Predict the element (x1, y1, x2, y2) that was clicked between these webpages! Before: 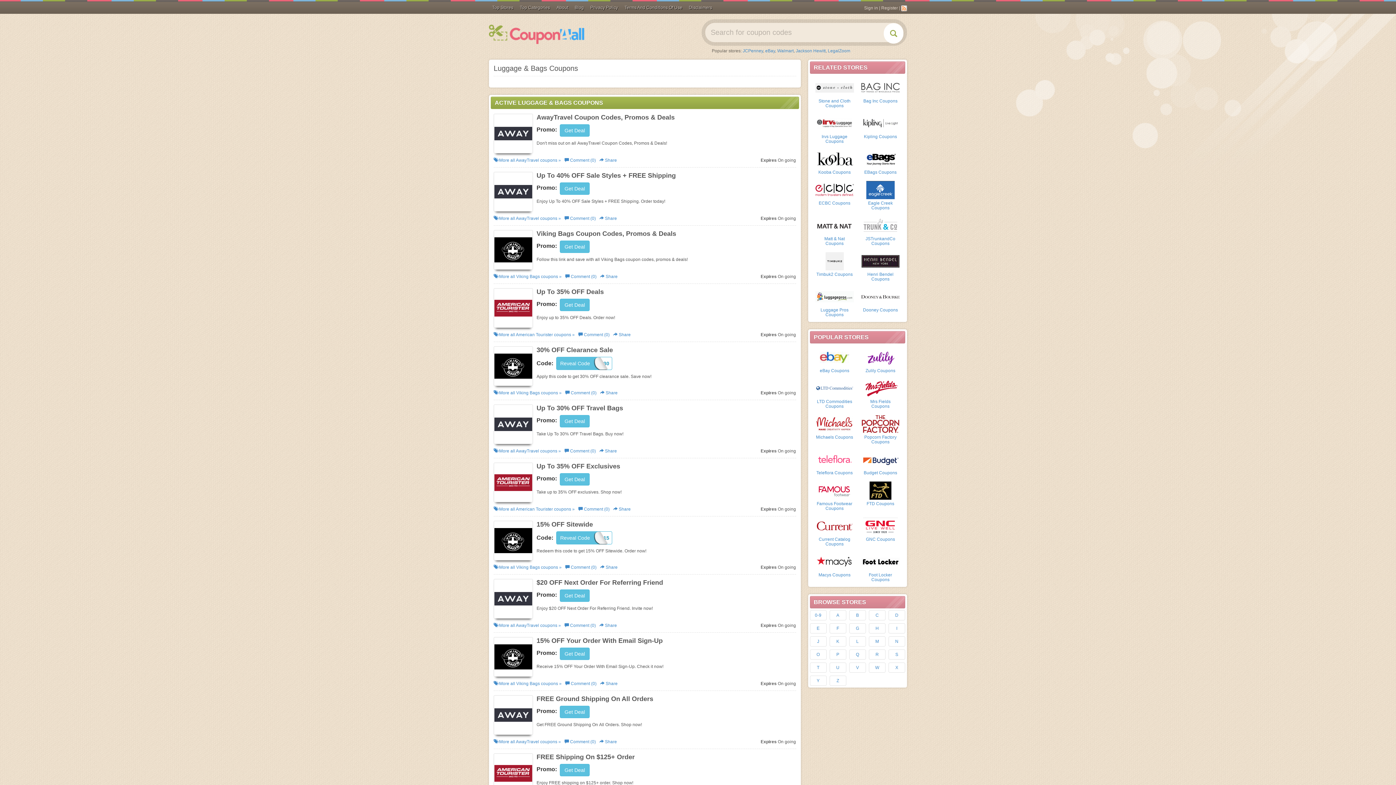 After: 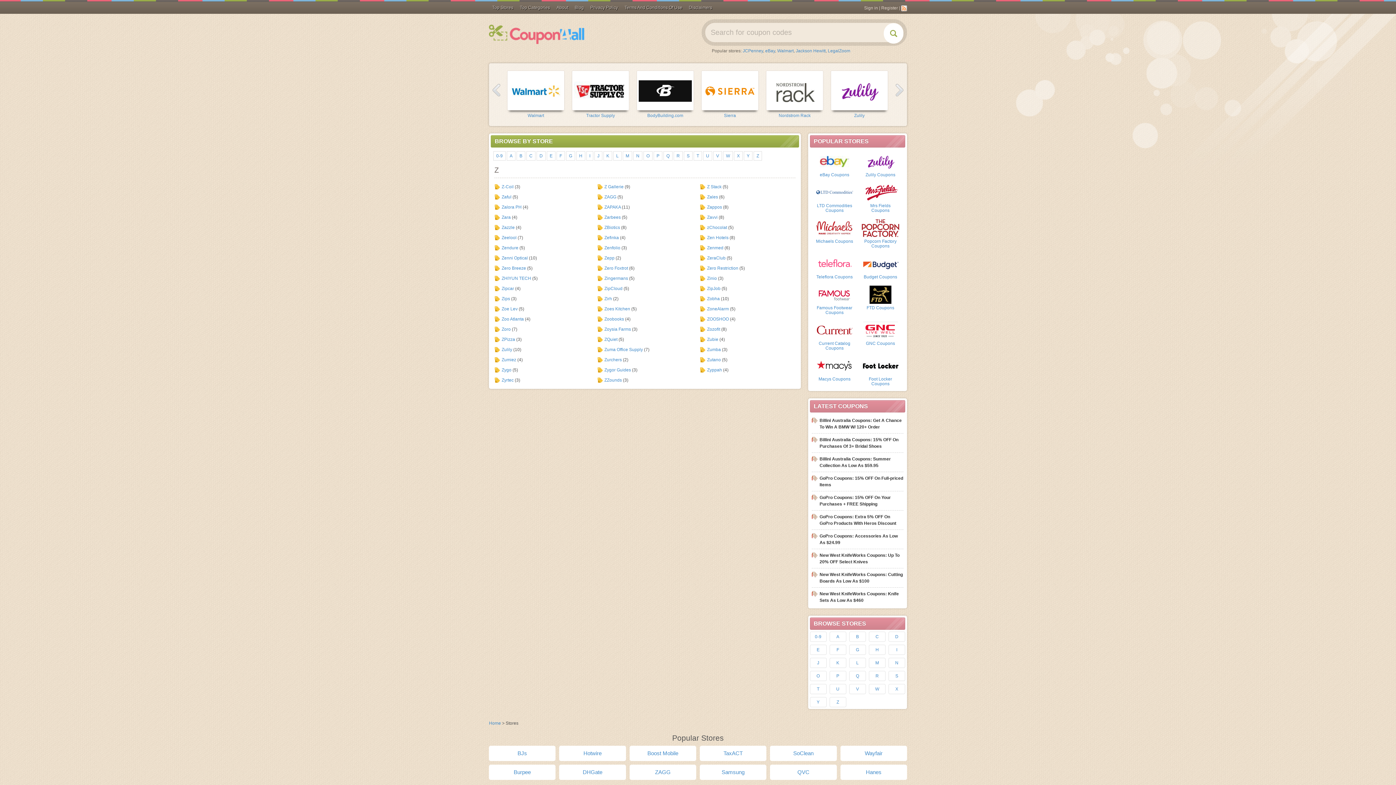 Action: bbox: (829, 676, 846, 686) label: Z